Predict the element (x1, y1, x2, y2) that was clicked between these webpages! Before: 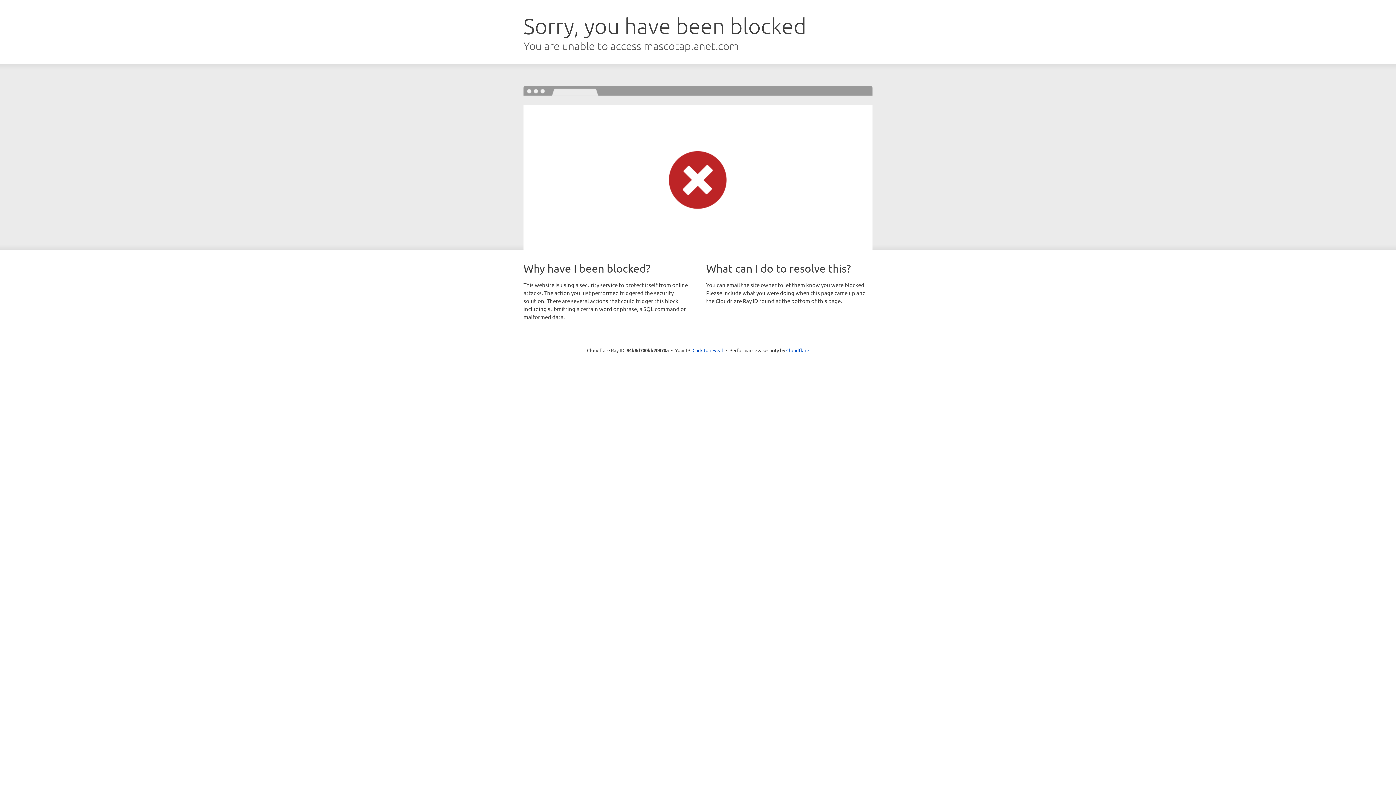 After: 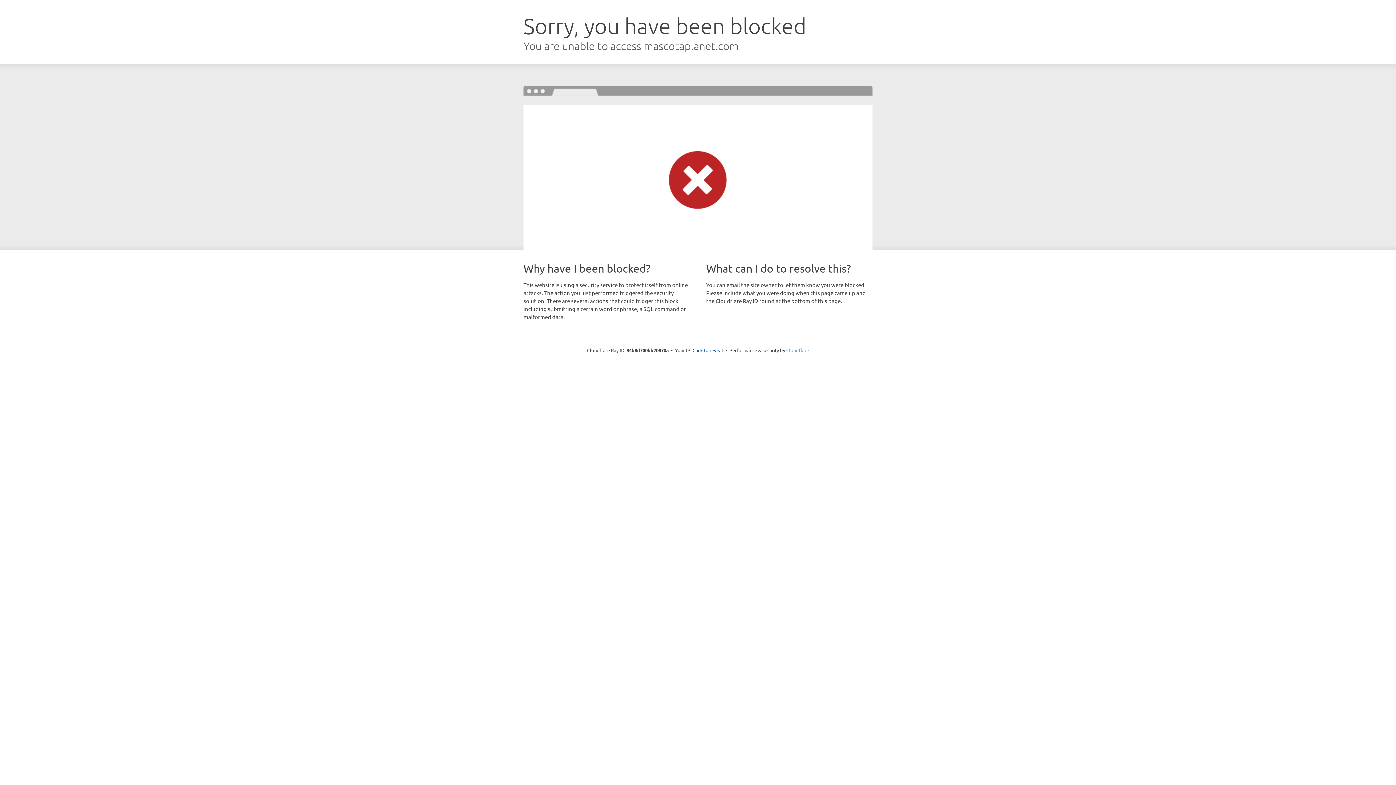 Action: label: Cloudflare bbox: (786, 347, 809, 353)